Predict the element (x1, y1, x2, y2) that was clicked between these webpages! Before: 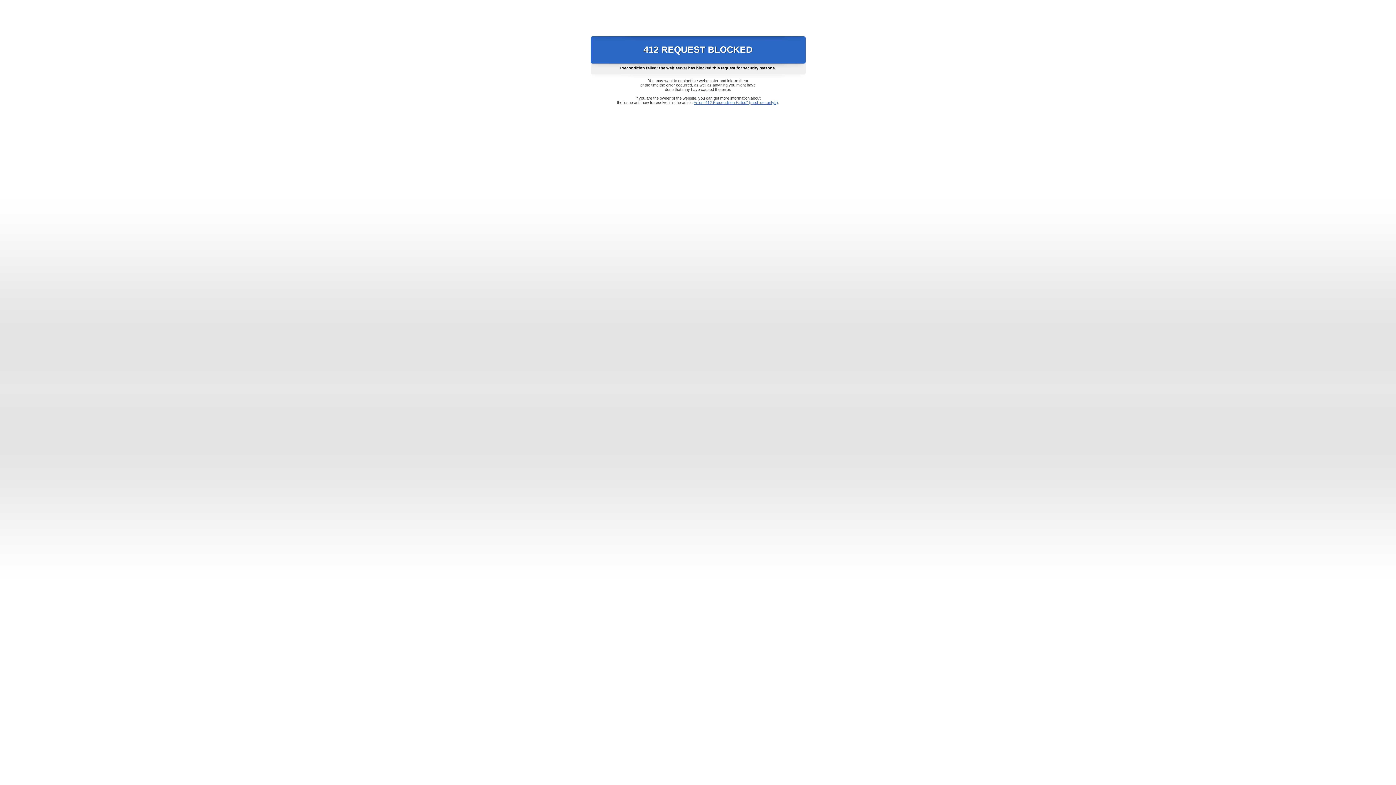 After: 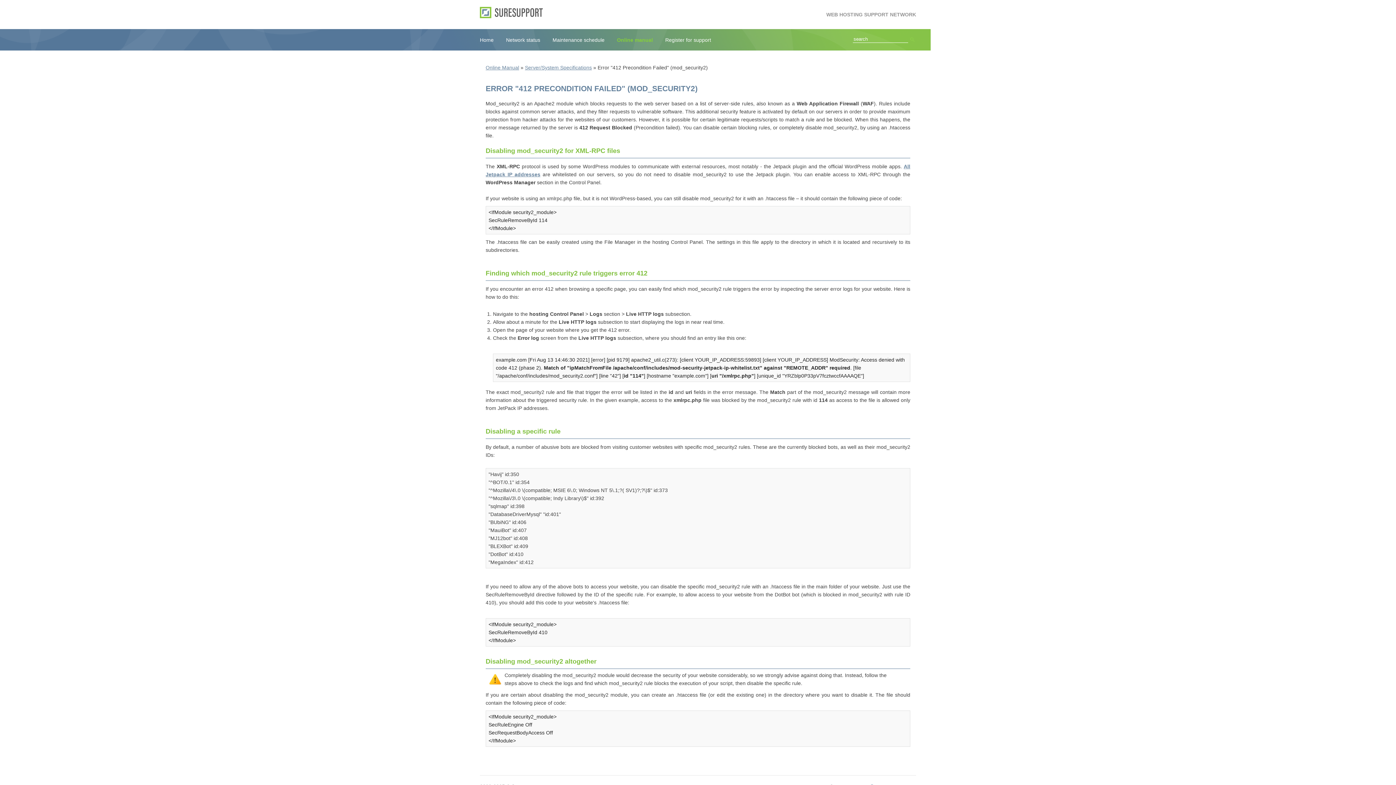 Action: label: Error "412 Precondition Failed" (mod_security2) bbox: (693, 100, 778, 104)